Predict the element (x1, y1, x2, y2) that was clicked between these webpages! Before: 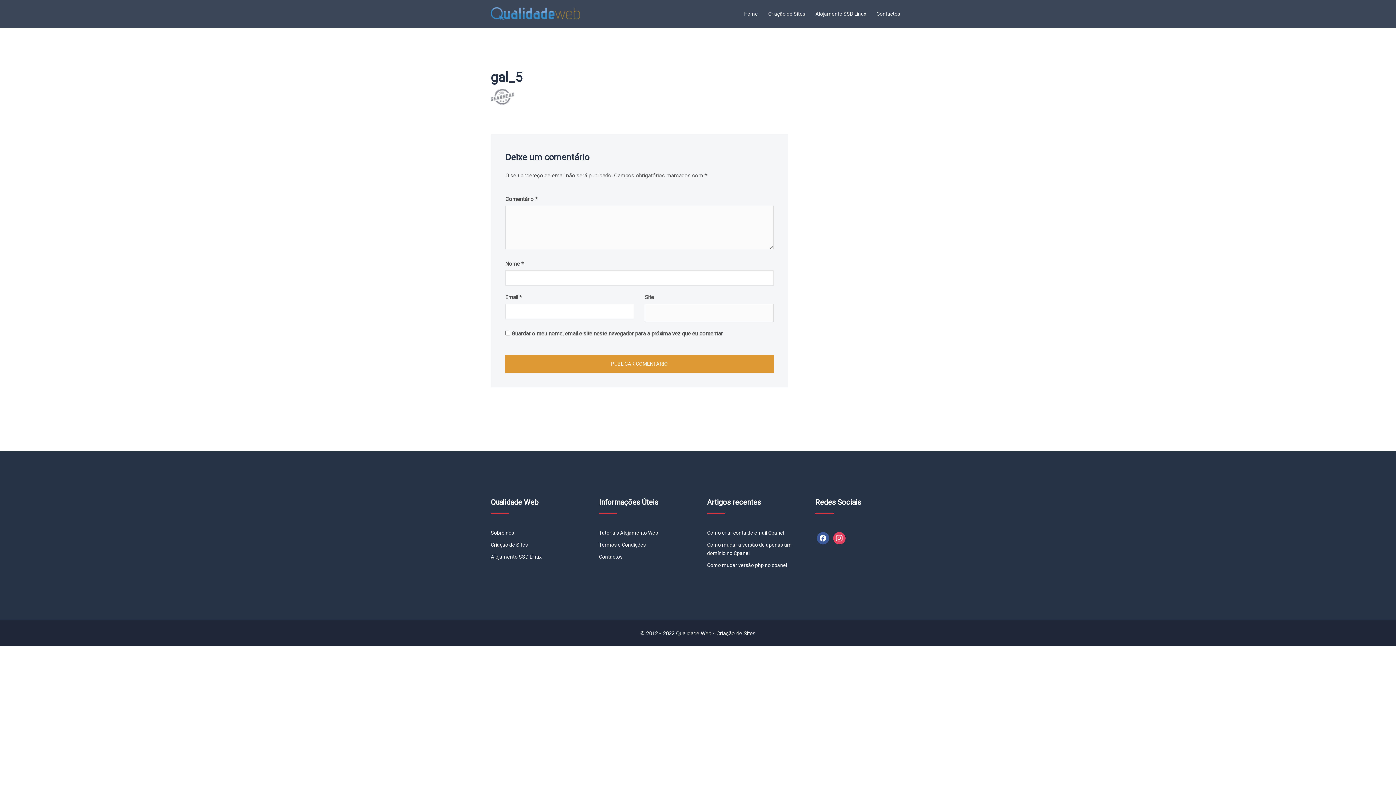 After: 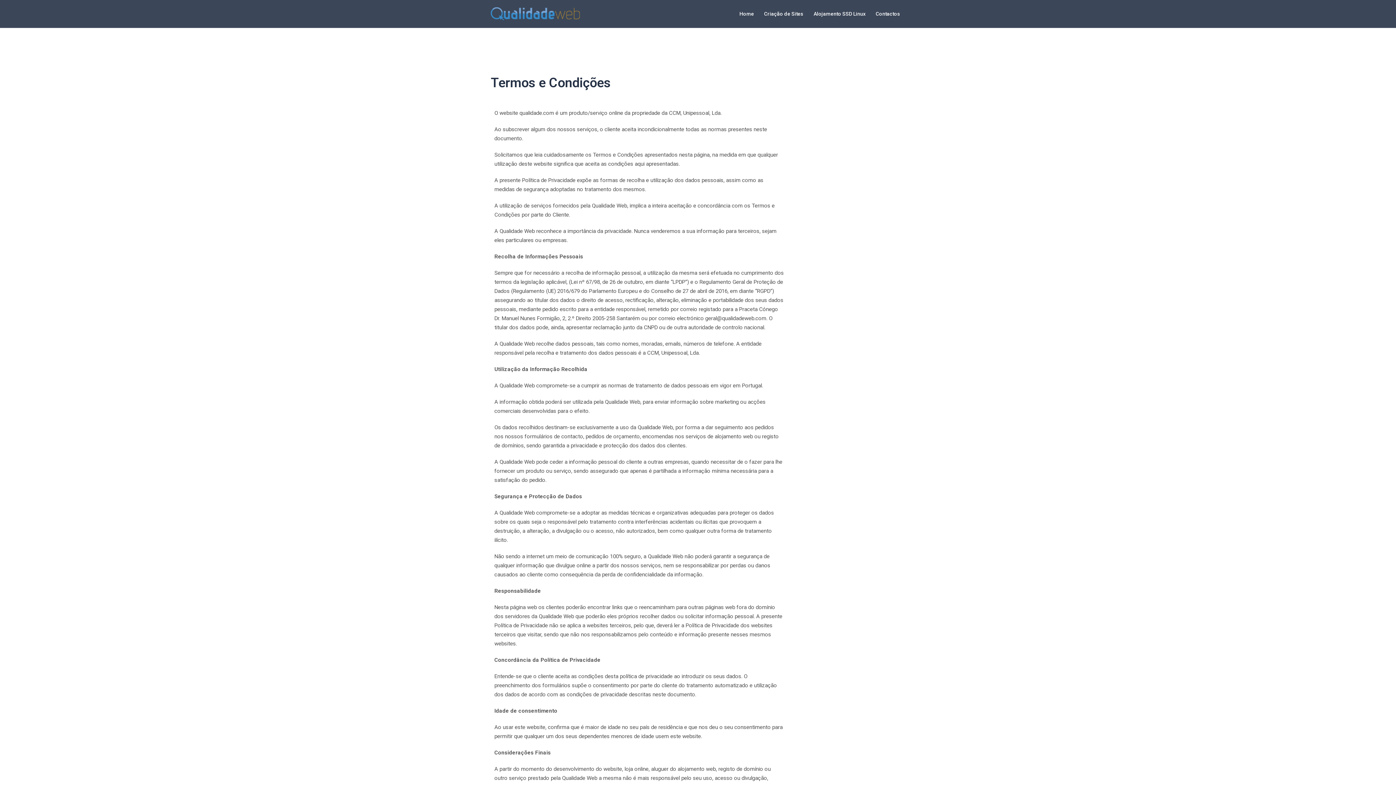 Action: bbox: (599, 542, 646, 548) label: Termos e Condições